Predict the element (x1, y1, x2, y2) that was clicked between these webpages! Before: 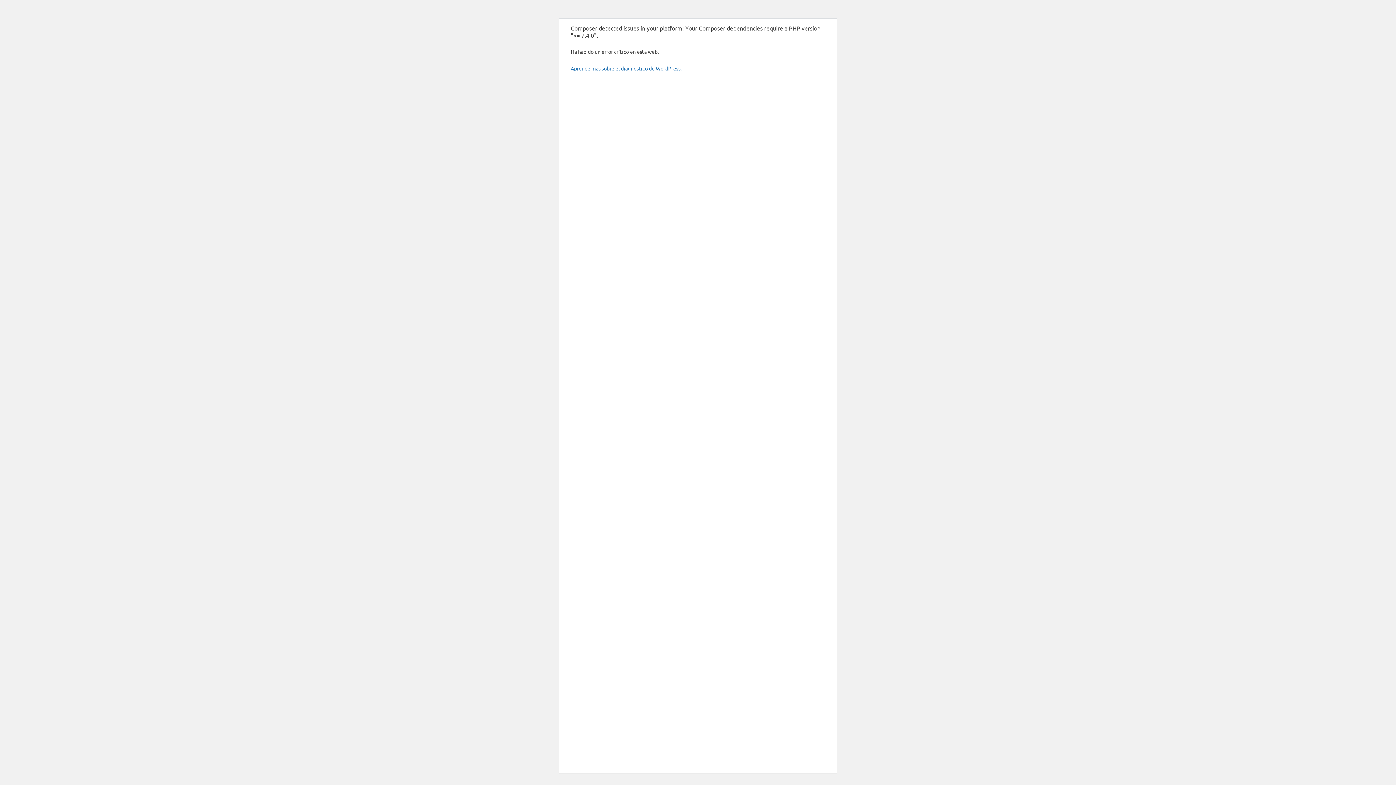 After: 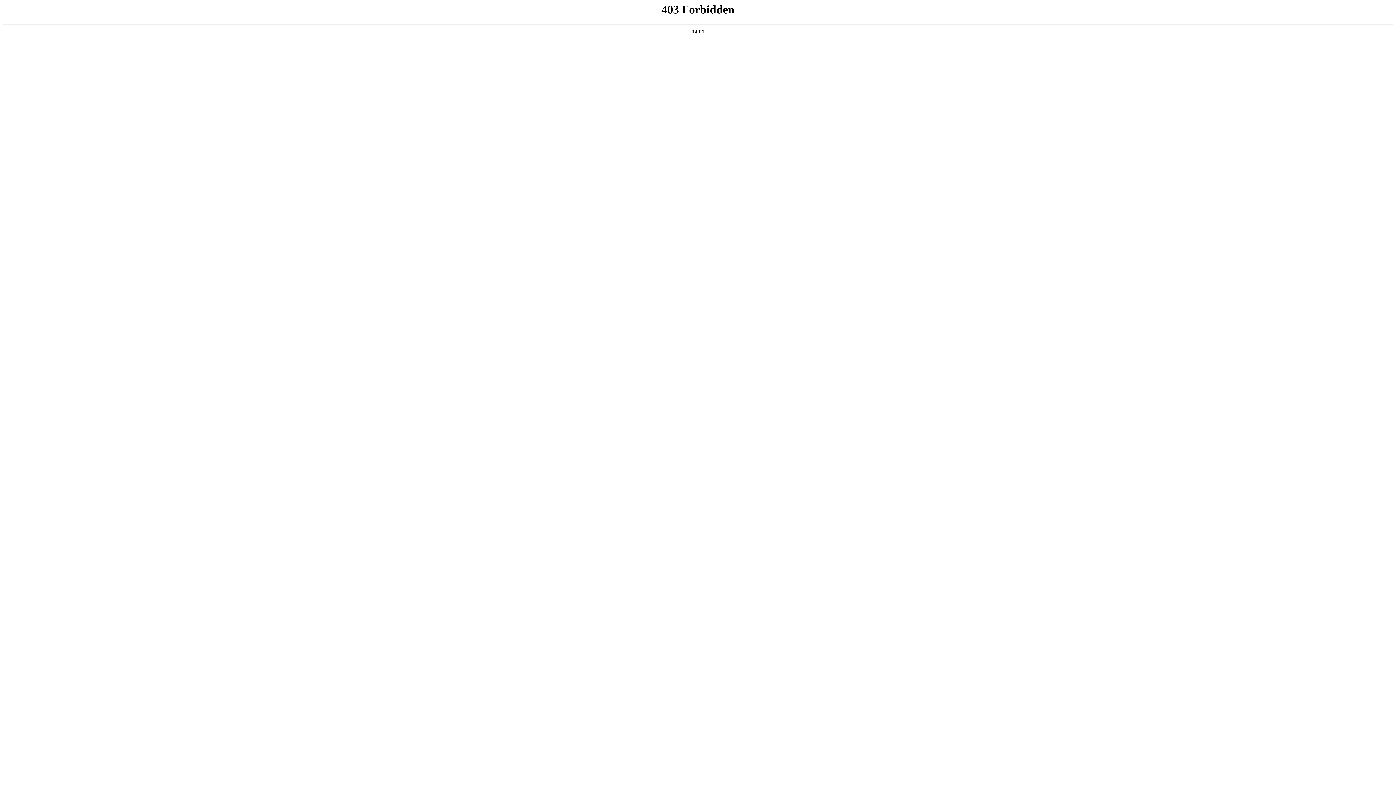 Action: bbox: (570, 65, 681, 71) label: Aprende más sobre el diagnóstico de WordPress.